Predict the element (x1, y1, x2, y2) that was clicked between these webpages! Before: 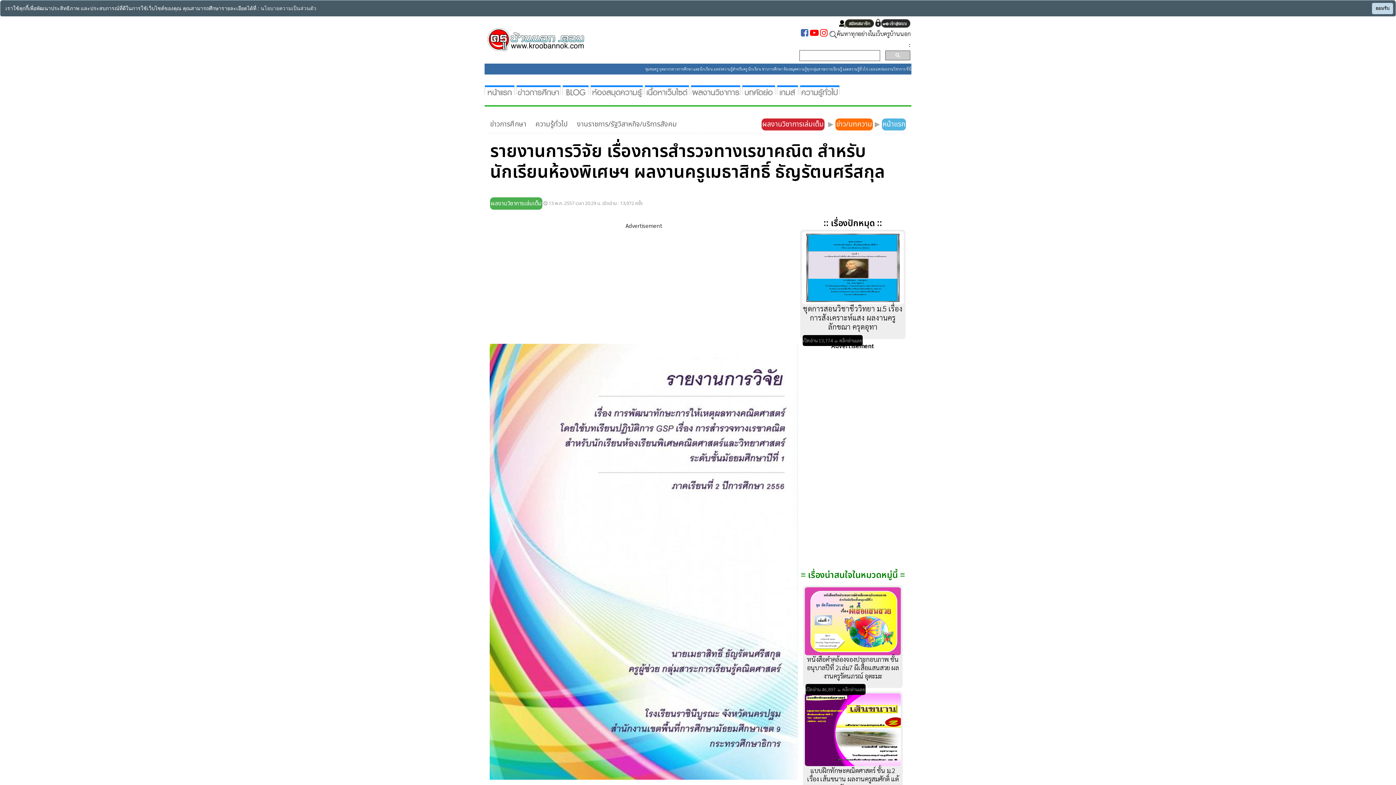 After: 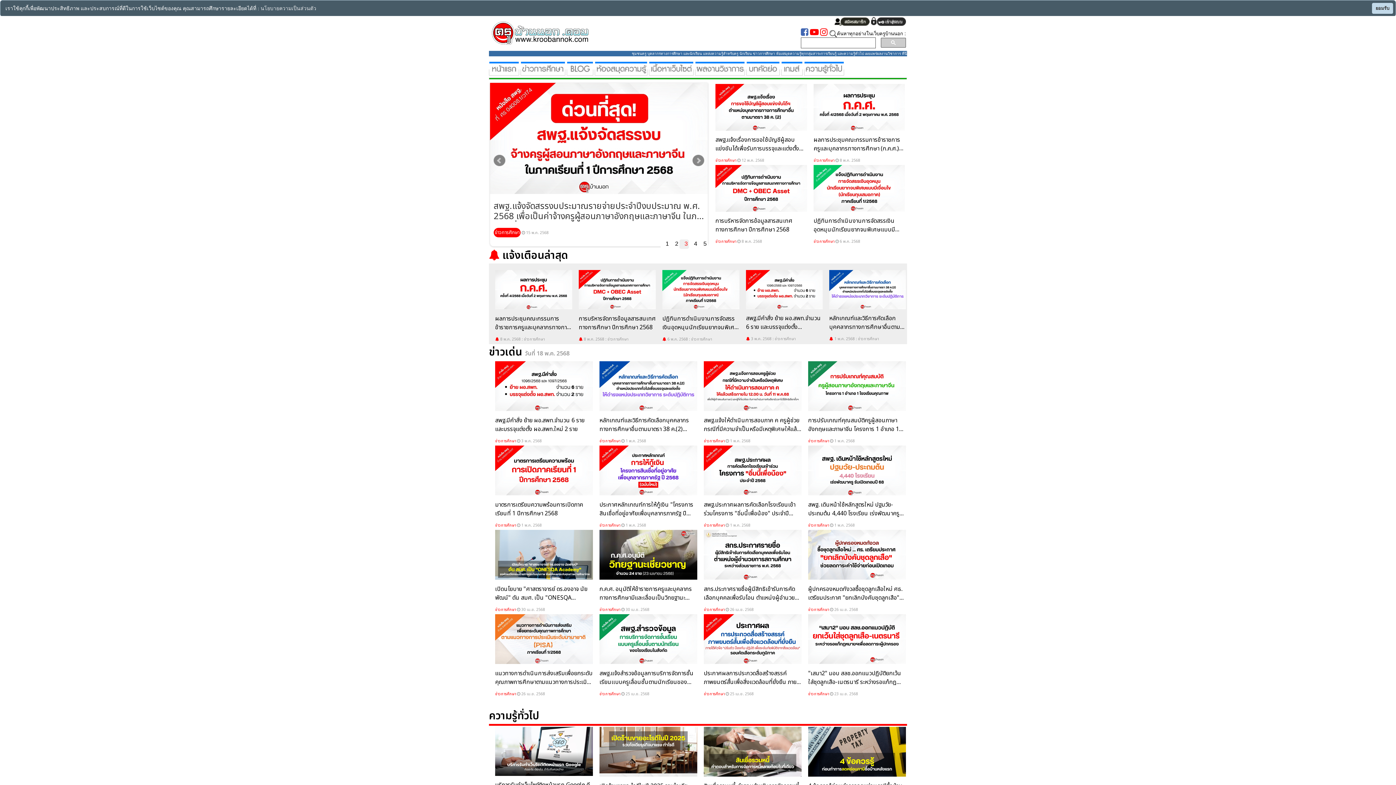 Action: bbox: (485, 35, 587, 42)